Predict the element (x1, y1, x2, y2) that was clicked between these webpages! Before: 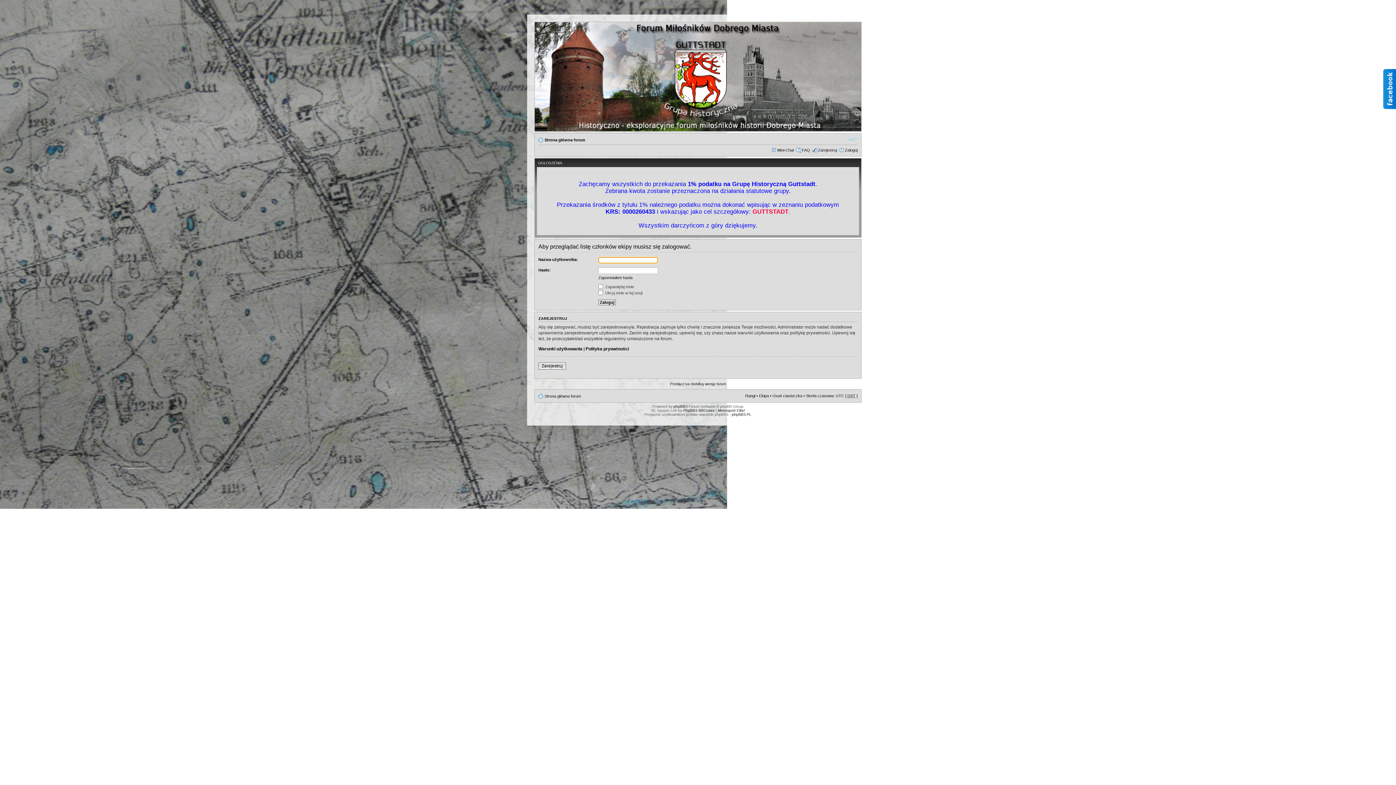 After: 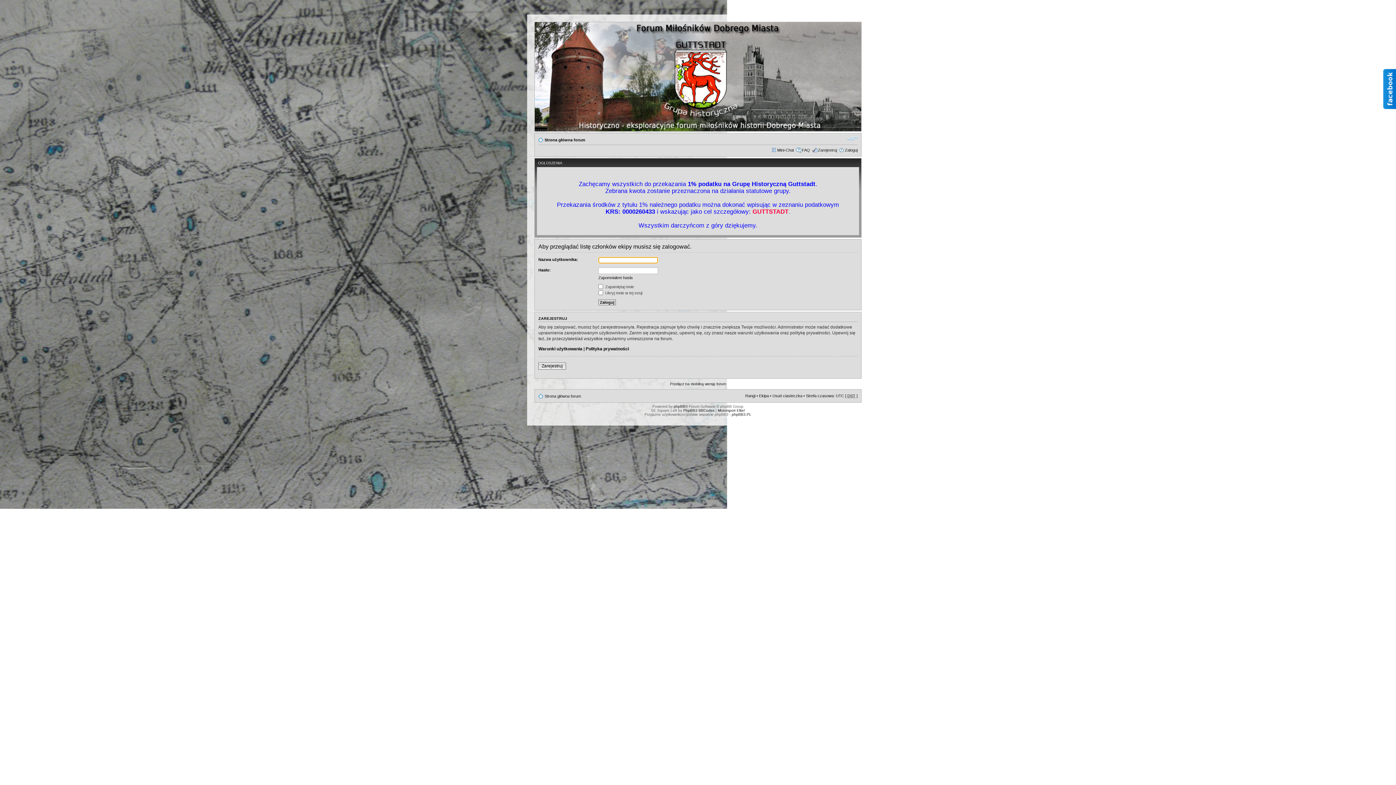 Action: label: Ekipa bbox: (759, 393, 769, 398)